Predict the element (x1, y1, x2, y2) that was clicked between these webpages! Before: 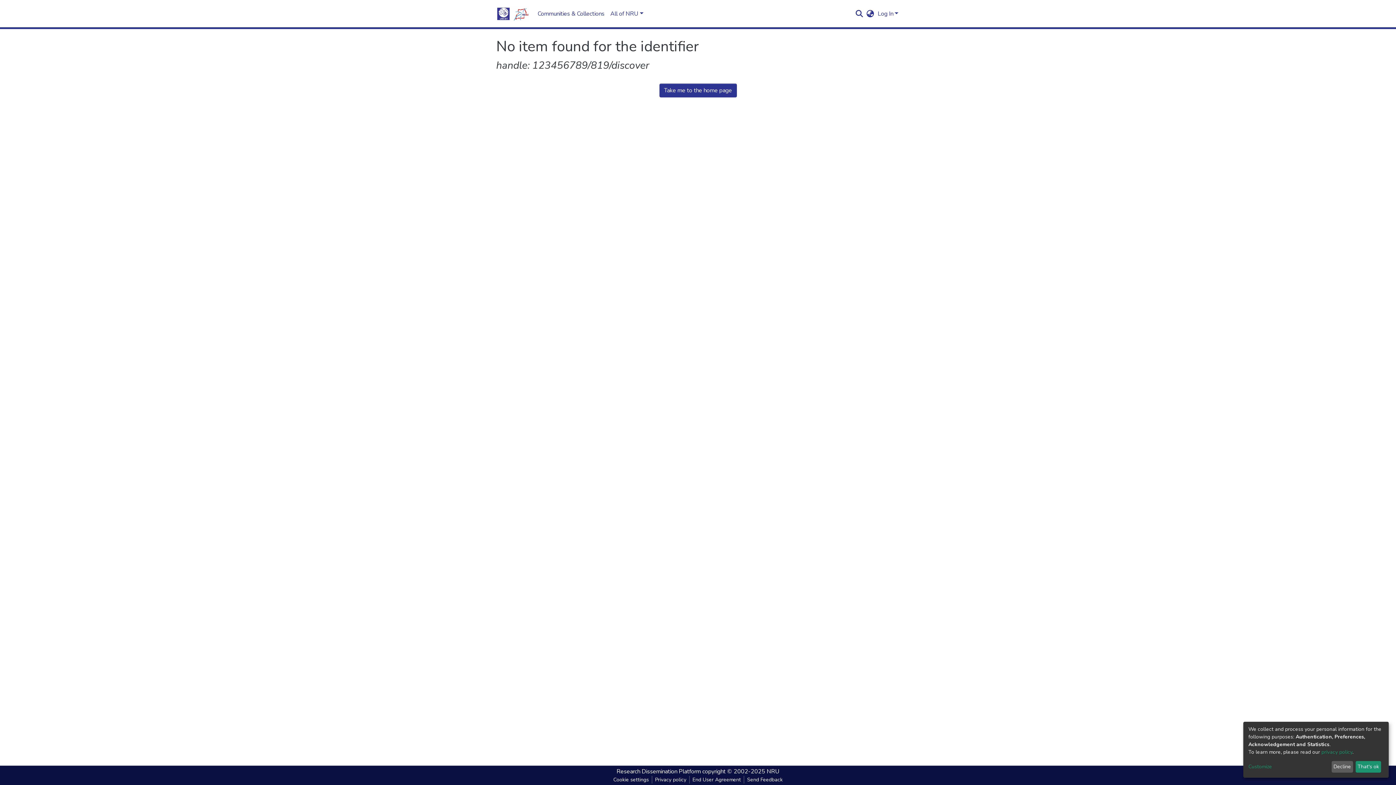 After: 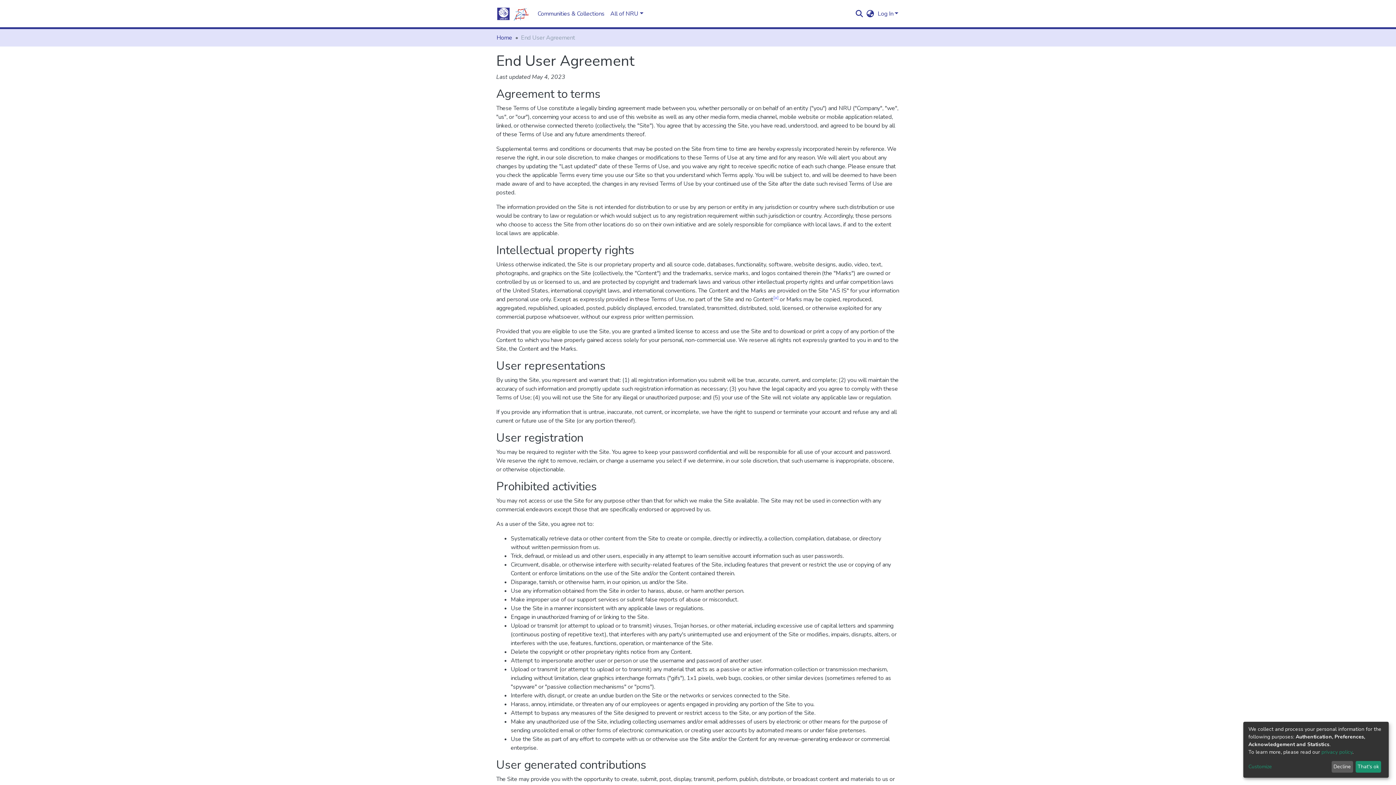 Action: bbox: (689, 776, 744, 784) label: End User Agreement